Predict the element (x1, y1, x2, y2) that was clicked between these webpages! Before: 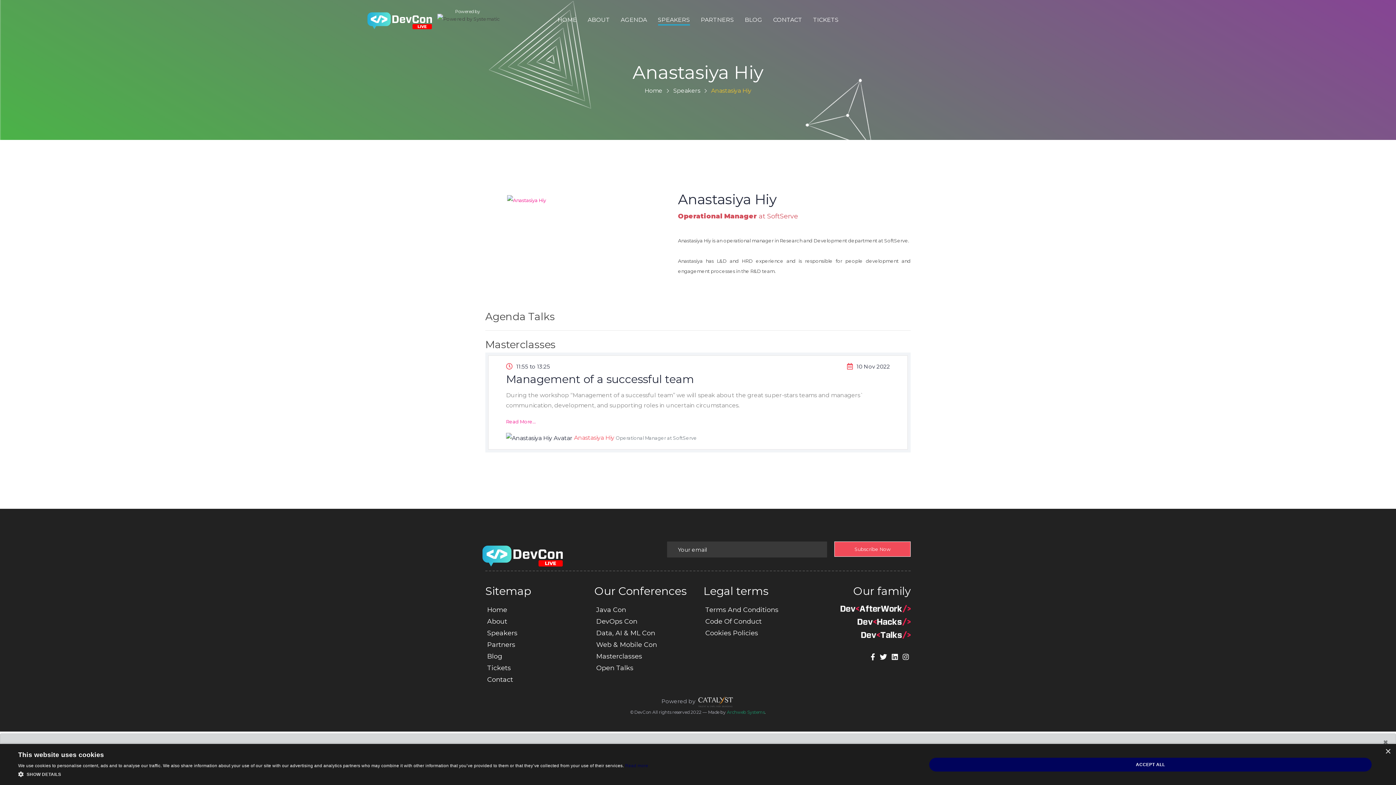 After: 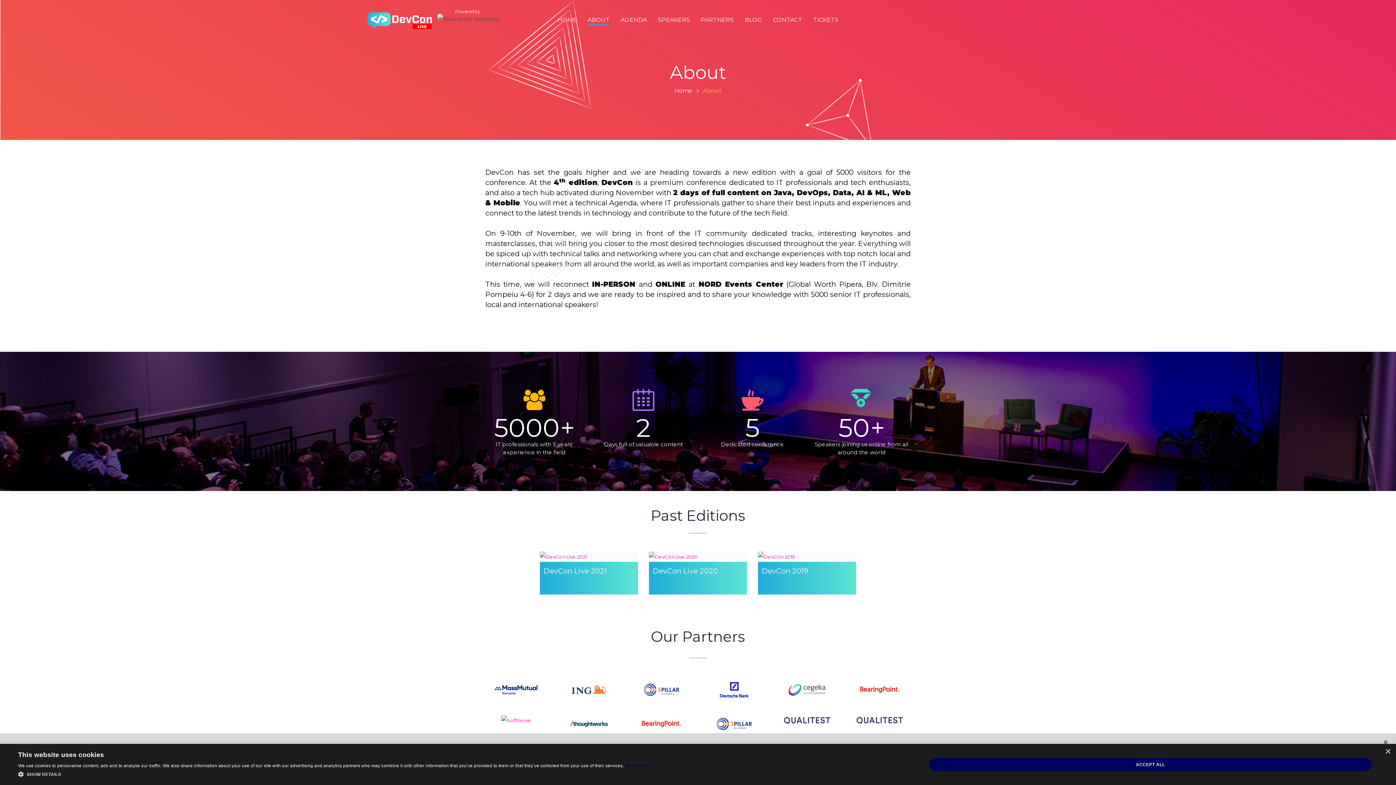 Action: bbox: (587, 12, 610, 27) label: About